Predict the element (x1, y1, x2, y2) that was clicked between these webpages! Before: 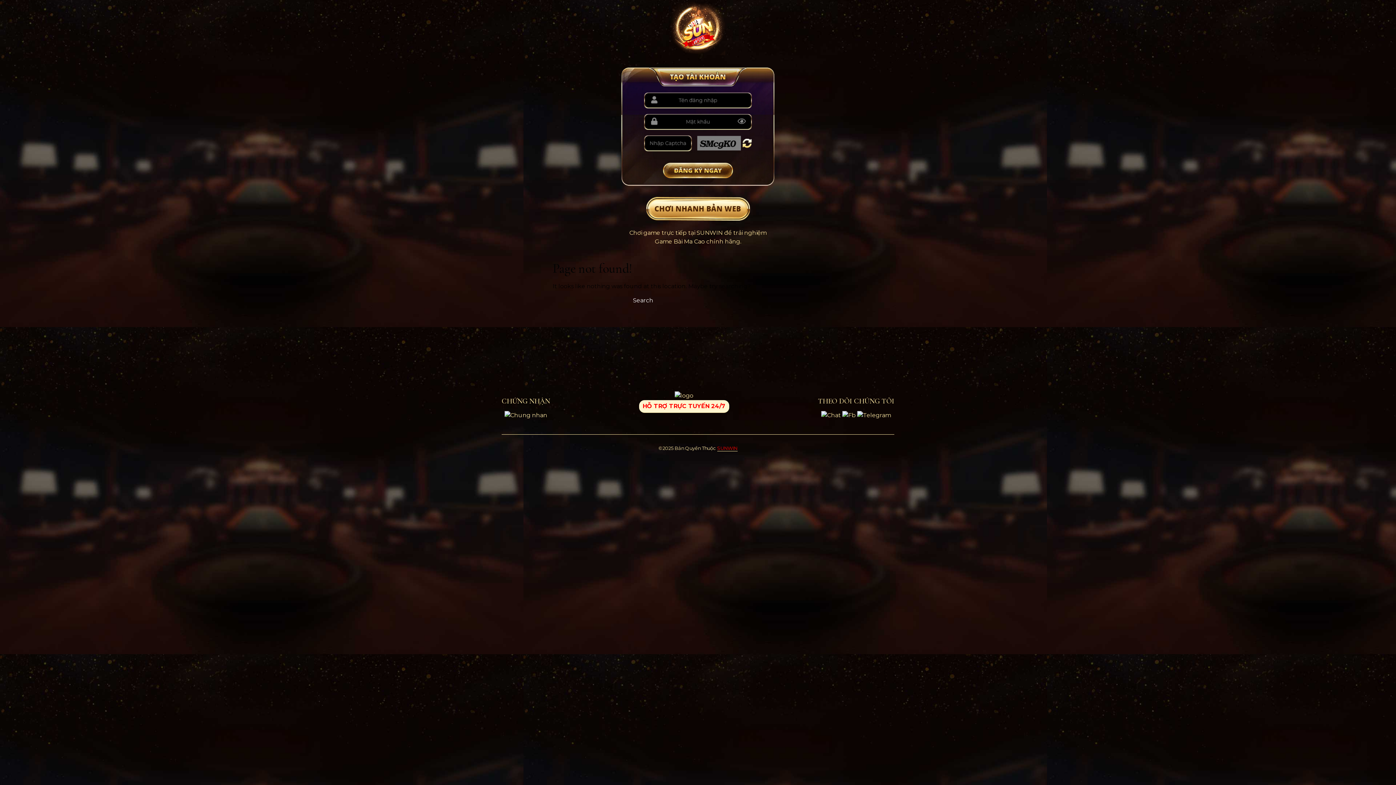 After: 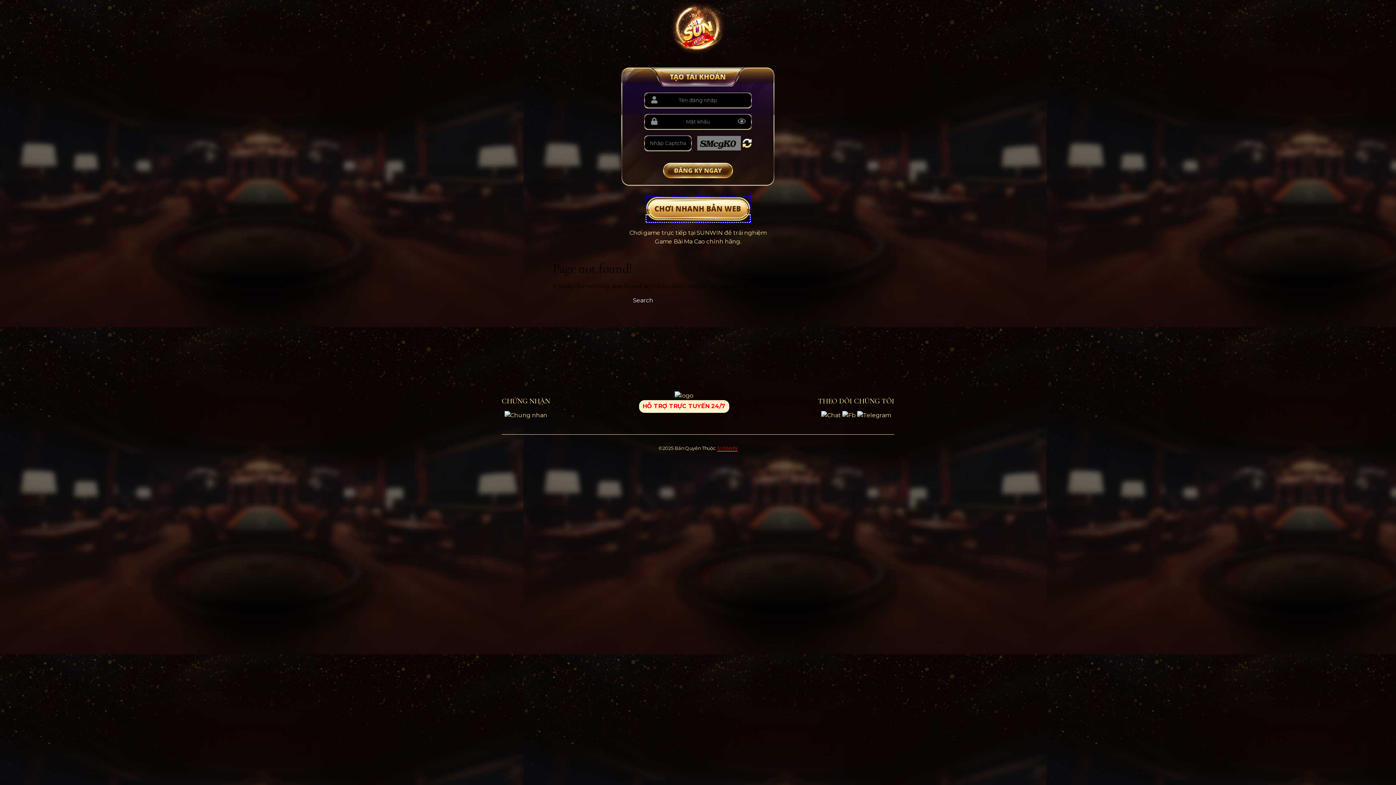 Action: bbox: (646, 215, 750, 222)